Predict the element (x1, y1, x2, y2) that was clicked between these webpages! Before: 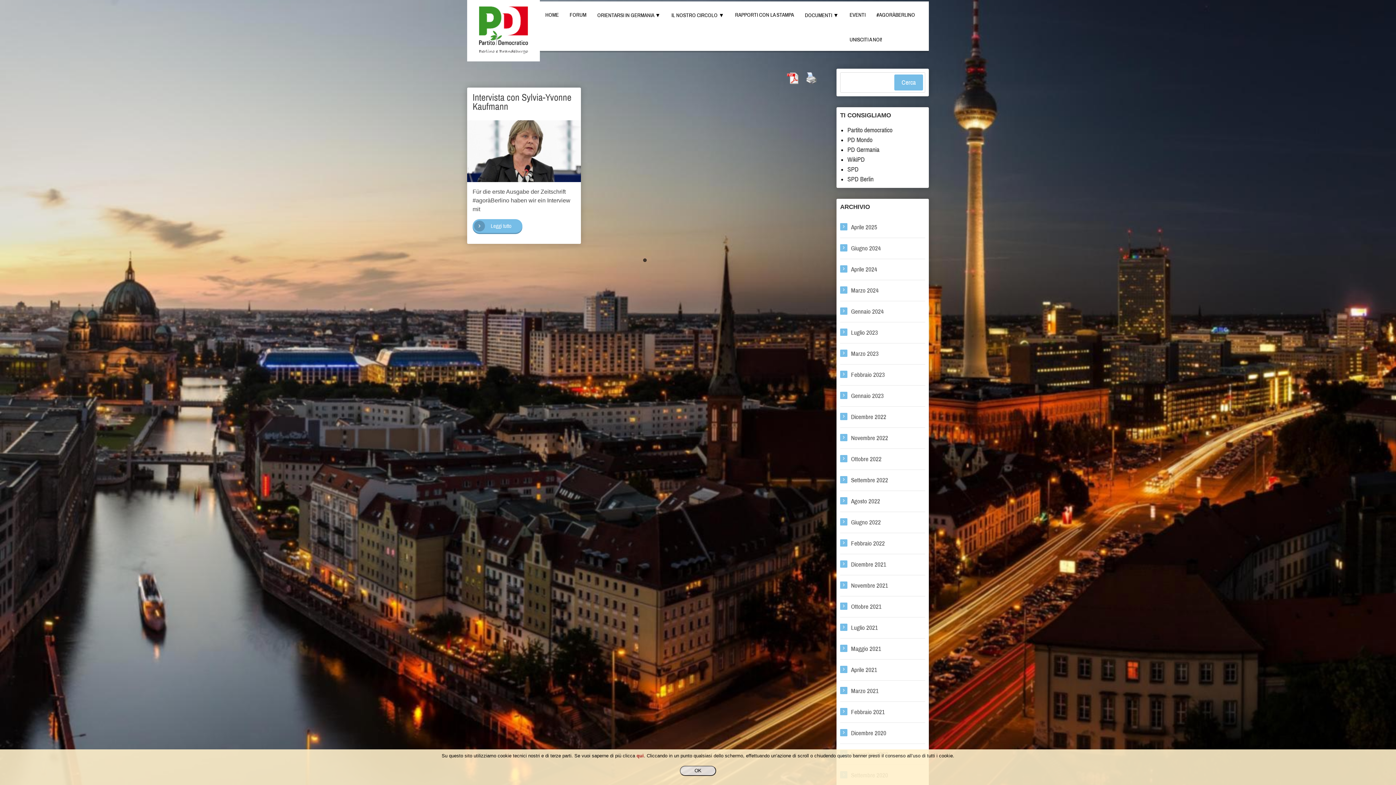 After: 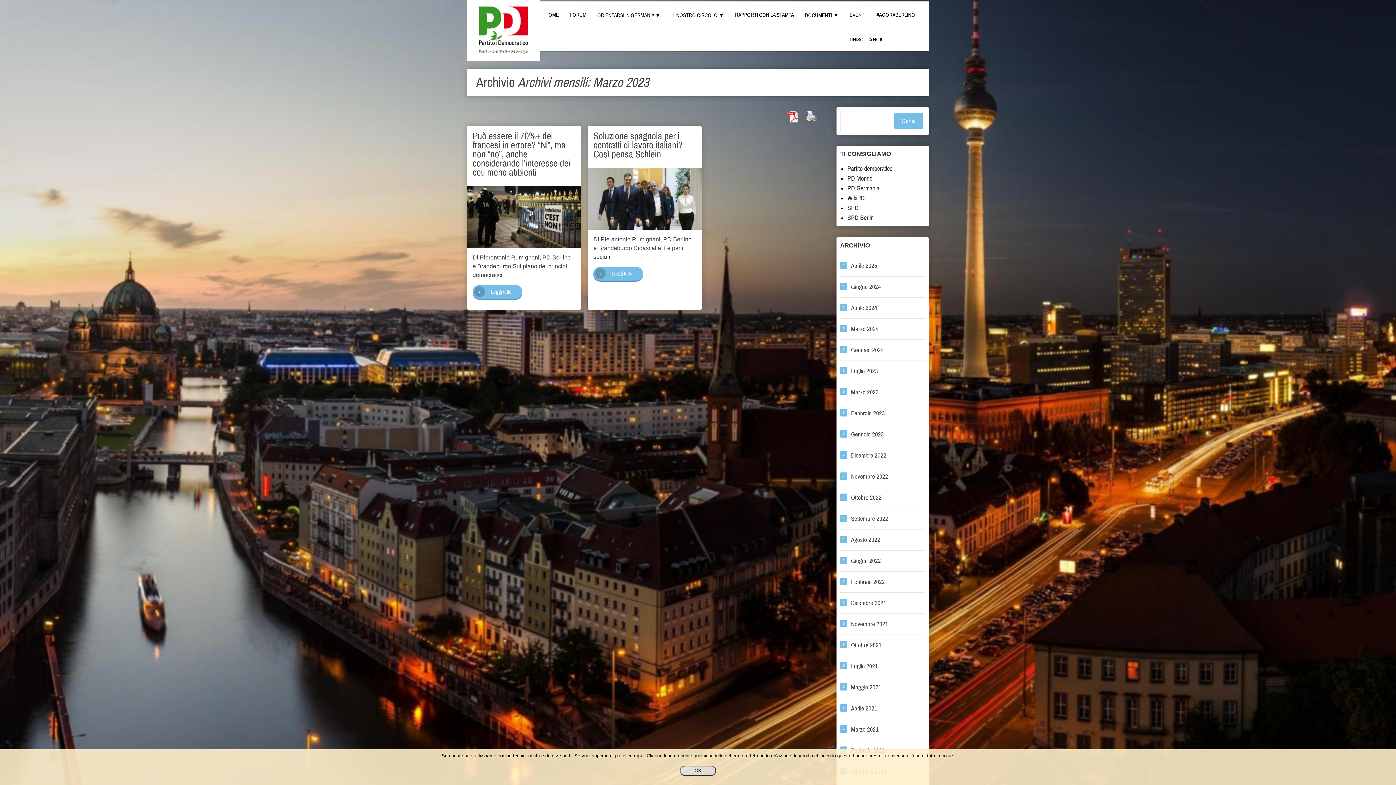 Action: label: Marzo 2023 bbox: (851, 350, 878, 357)